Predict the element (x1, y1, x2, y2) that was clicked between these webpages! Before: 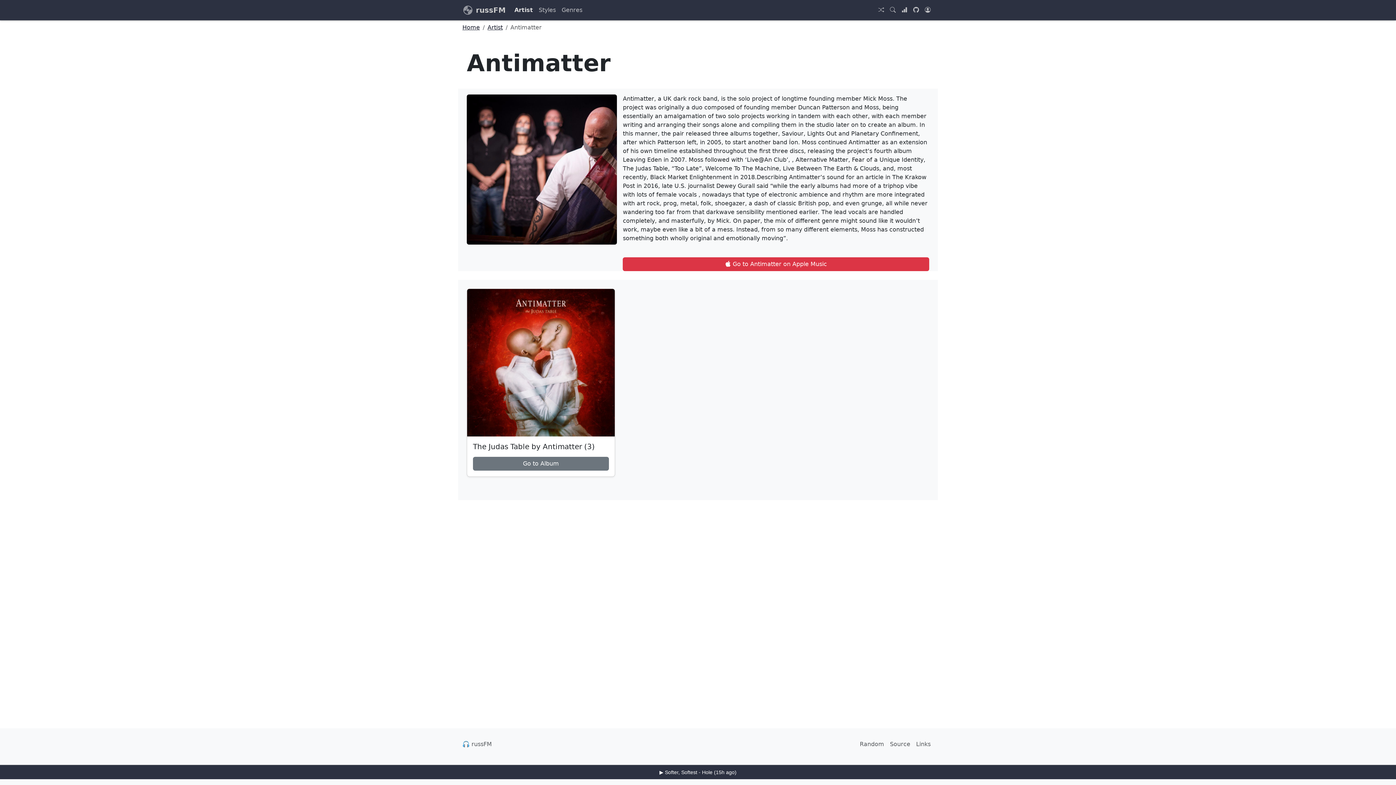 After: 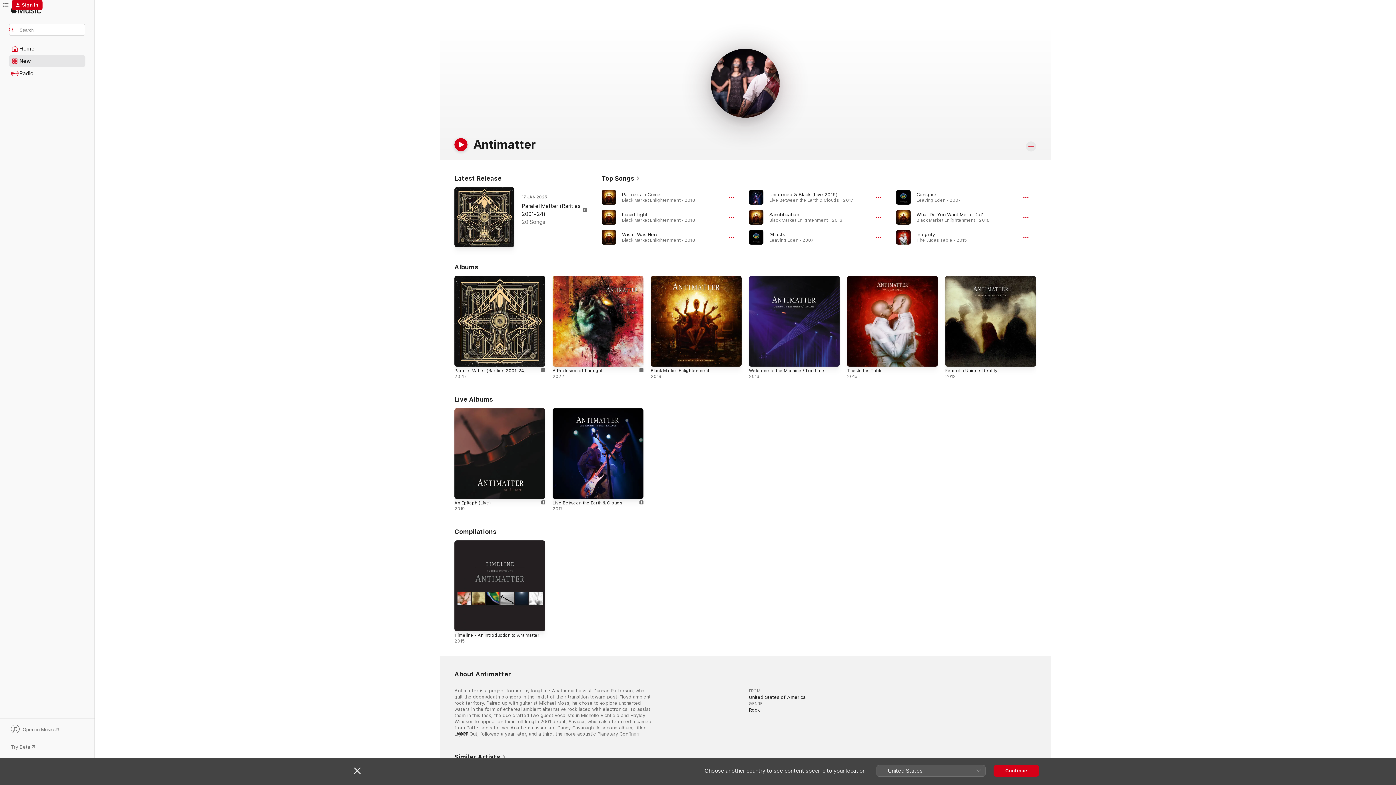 Action: bbox: (623, 256, 929, 263) label:  Go to Antimatter on Apple Music